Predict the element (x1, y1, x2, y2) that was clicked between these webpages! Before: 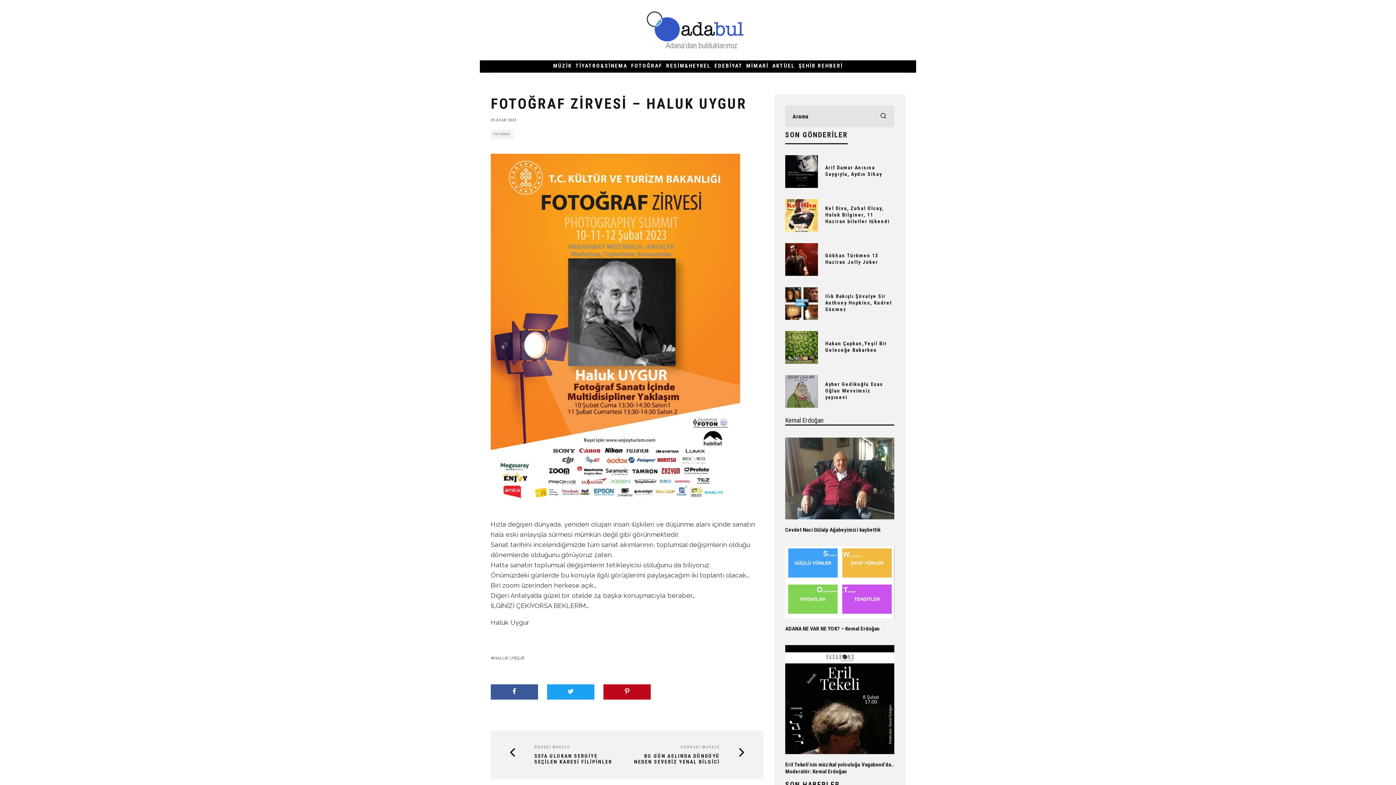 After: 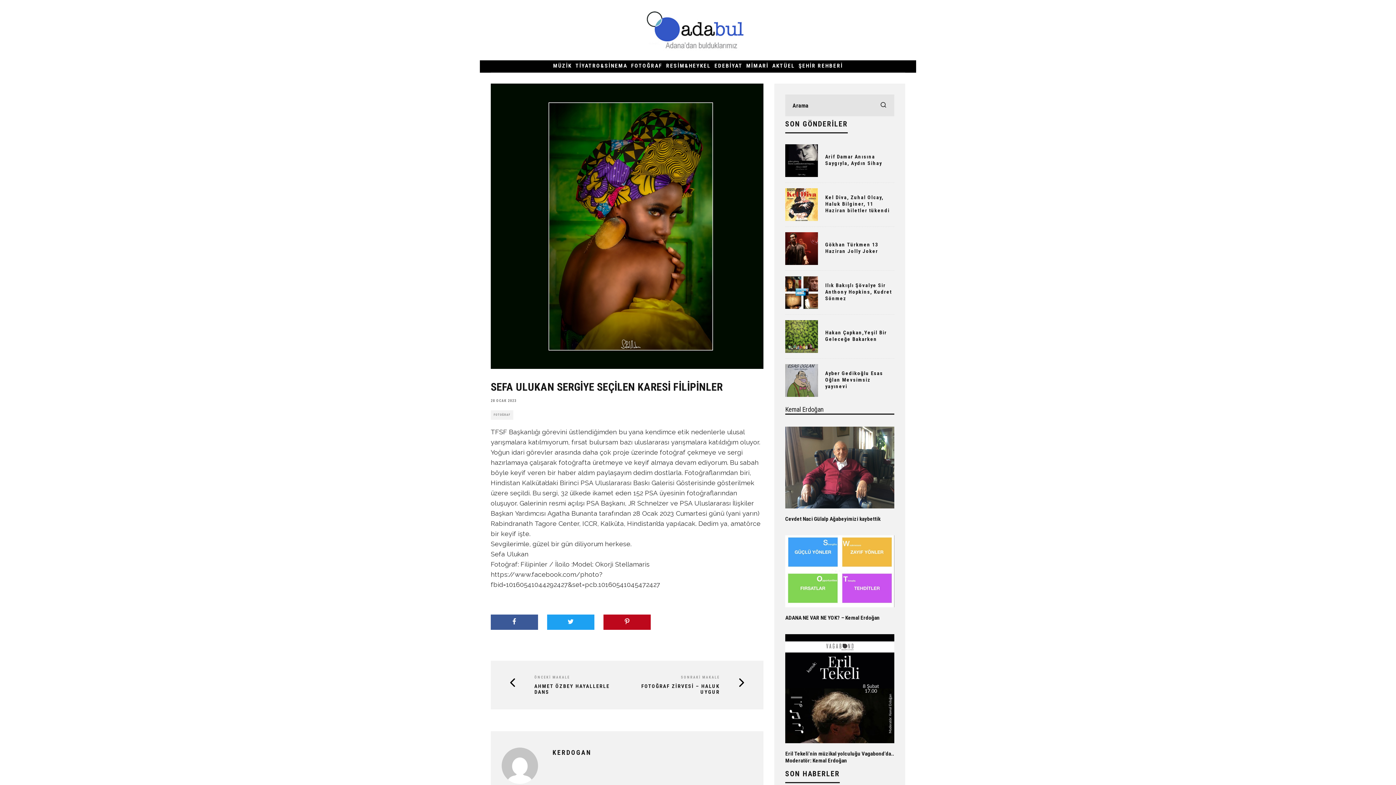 Action: label: SEFA ULUKAN SERGİYE SEÇİLEN KARESİ FİLİPİNLER bbox: (505, 753, 616, 765)